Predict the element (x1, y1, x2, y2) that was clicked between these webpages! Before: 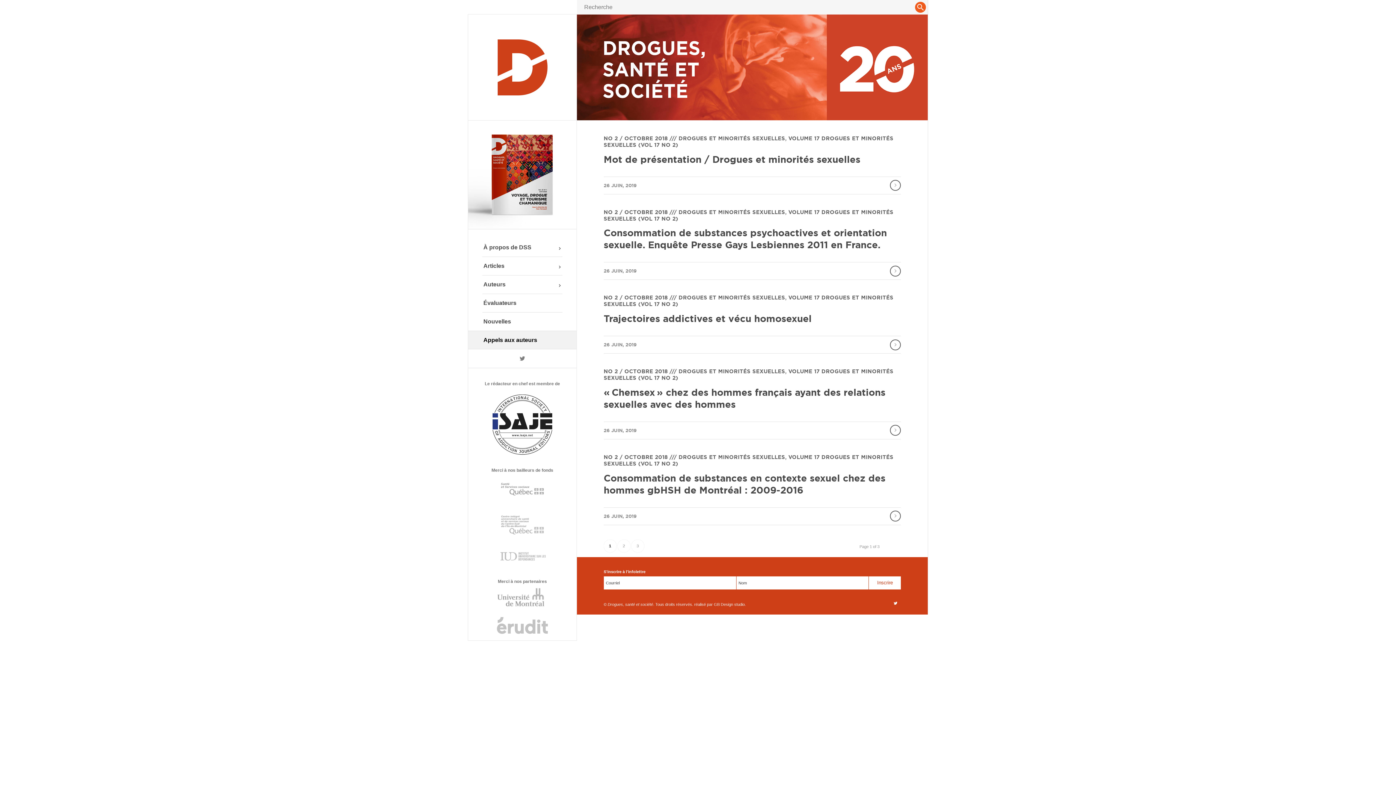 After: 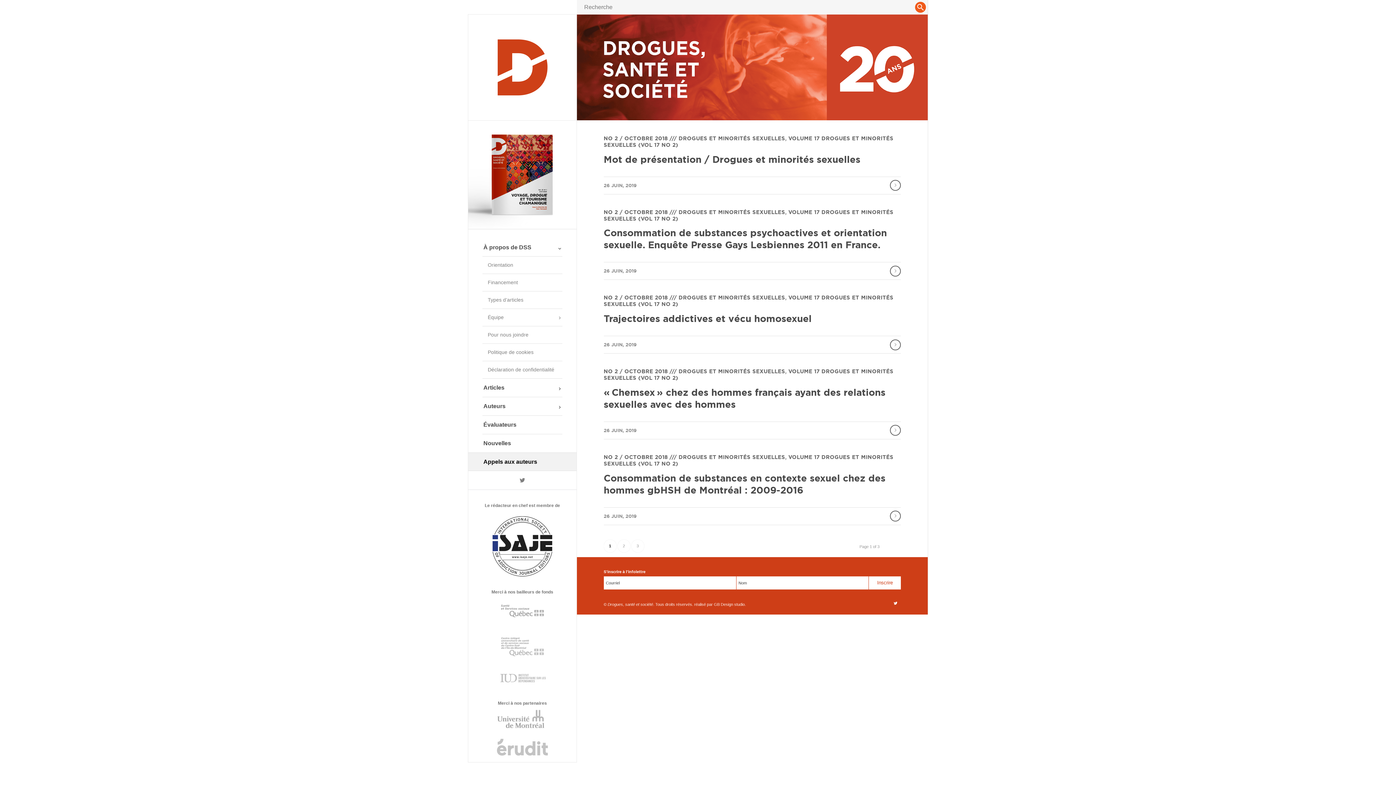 Action: label: À propos de DSS bbox: (482, 238, 562, 256)